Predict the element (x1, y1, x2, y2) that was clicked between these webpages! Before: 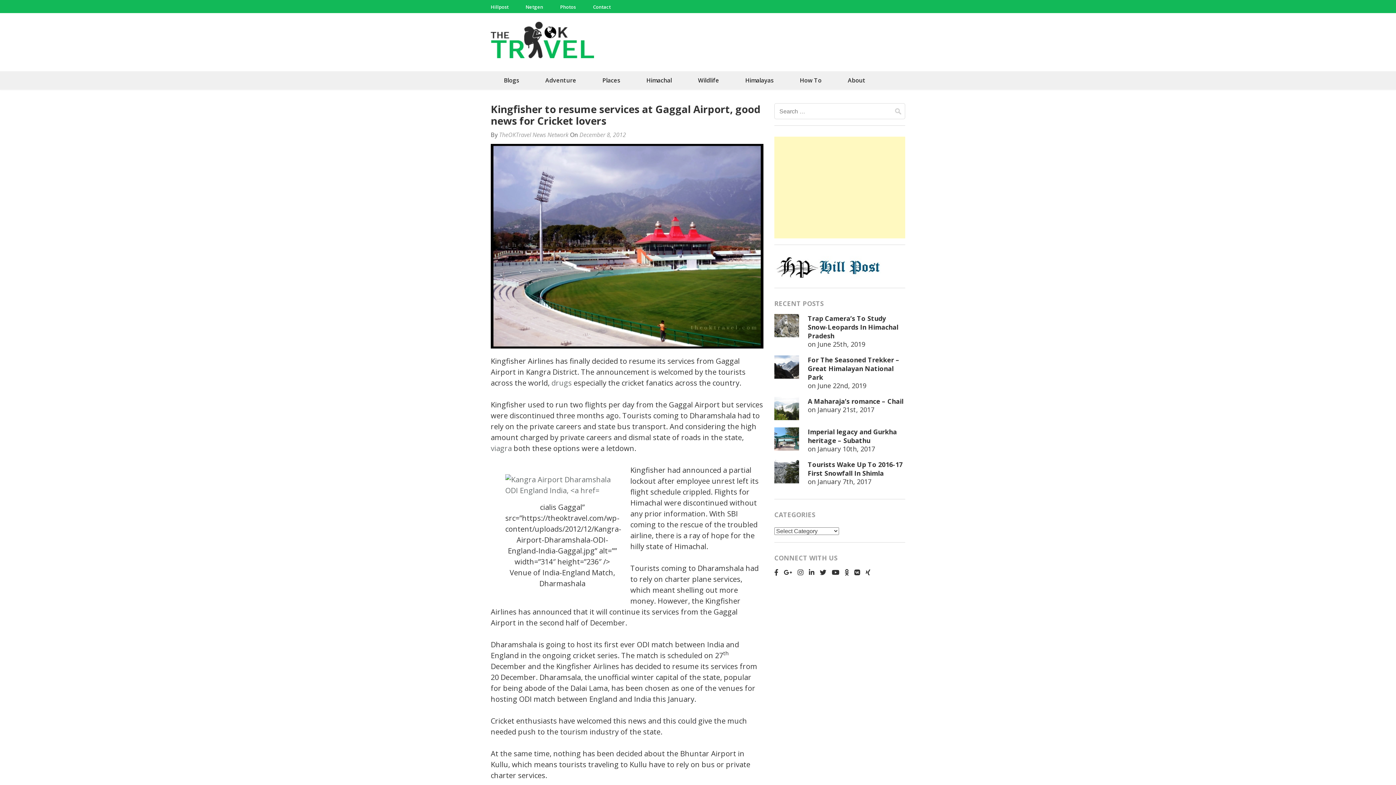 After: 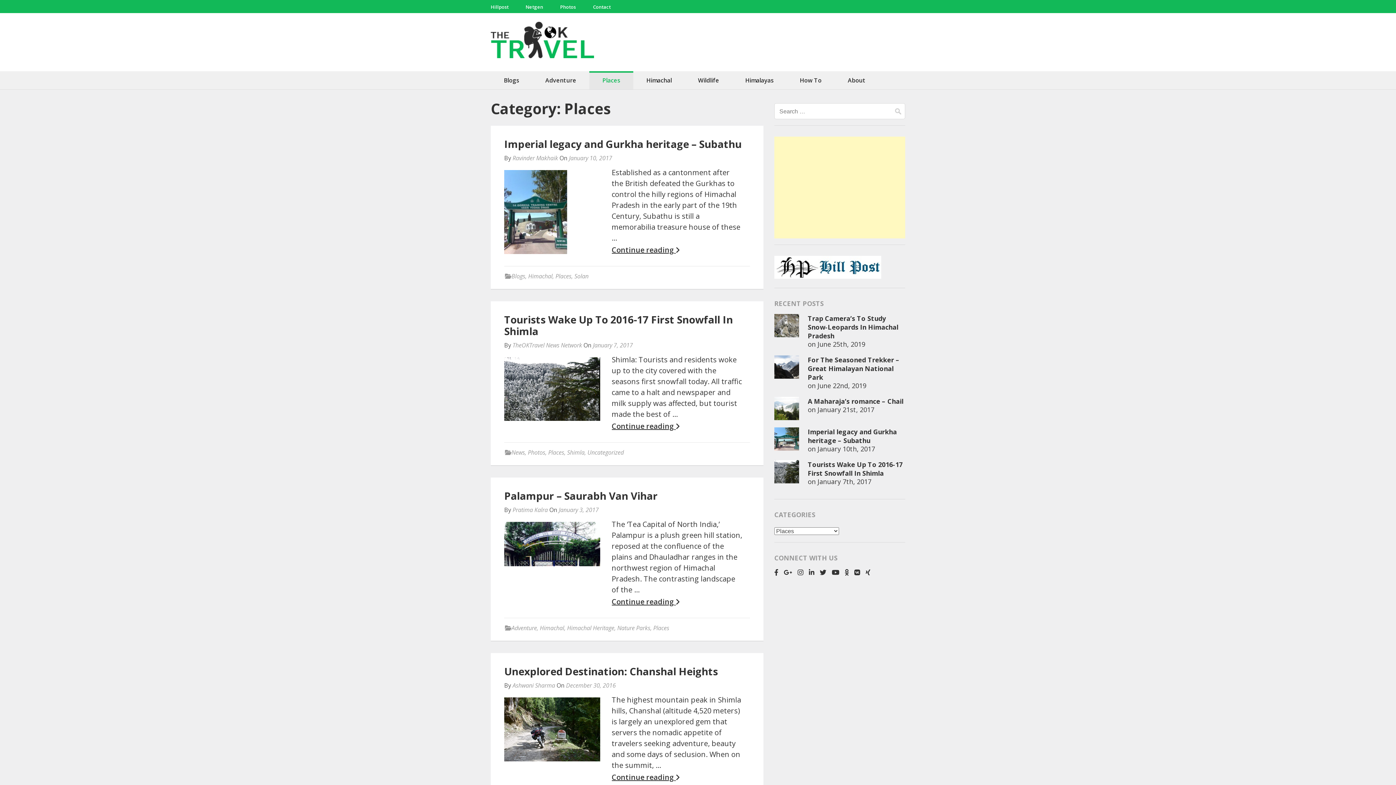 Action: label: Places bbox: (589, 71, 633, 89)